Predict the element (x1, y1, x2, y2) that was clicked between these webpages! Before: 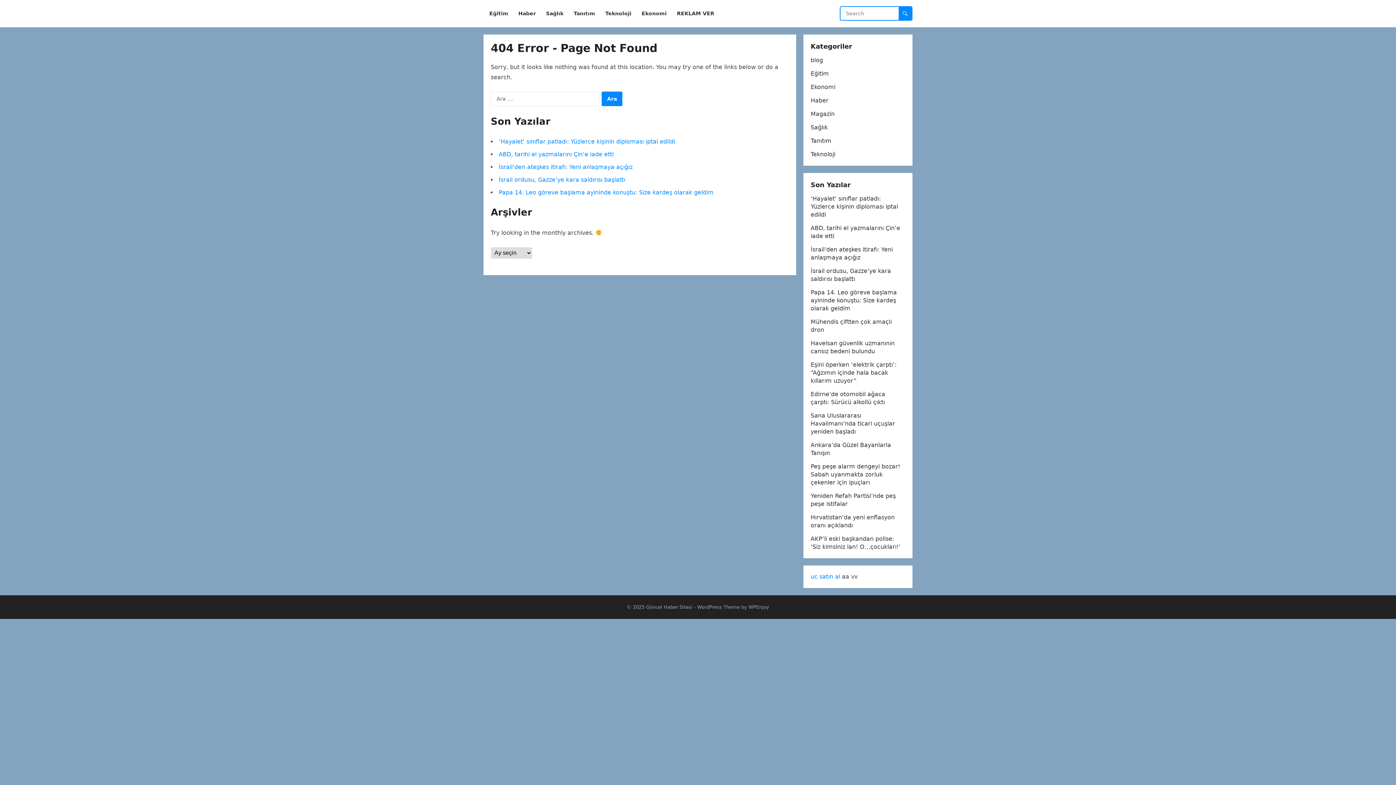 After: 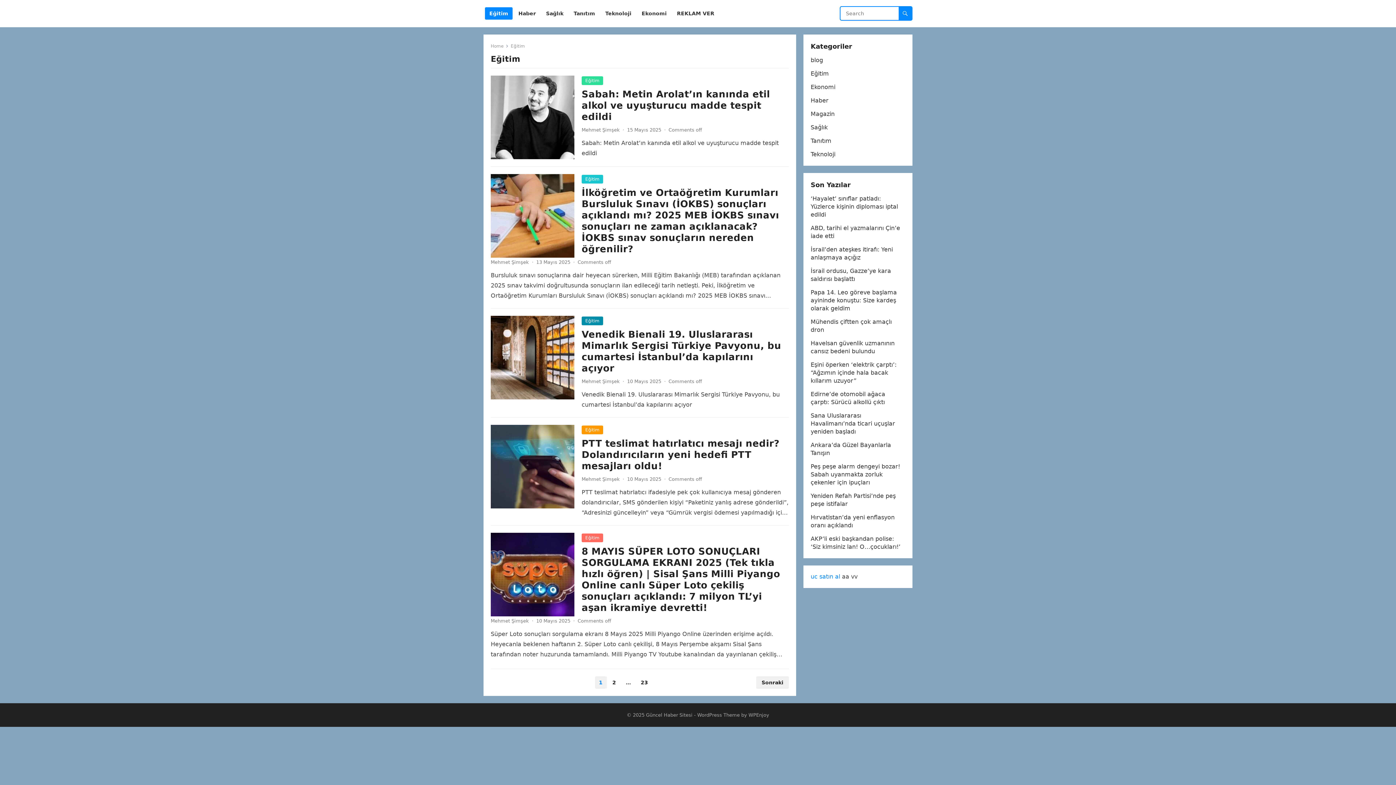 Action: bbox: (810, 70, 829, 77) label: Eğitim